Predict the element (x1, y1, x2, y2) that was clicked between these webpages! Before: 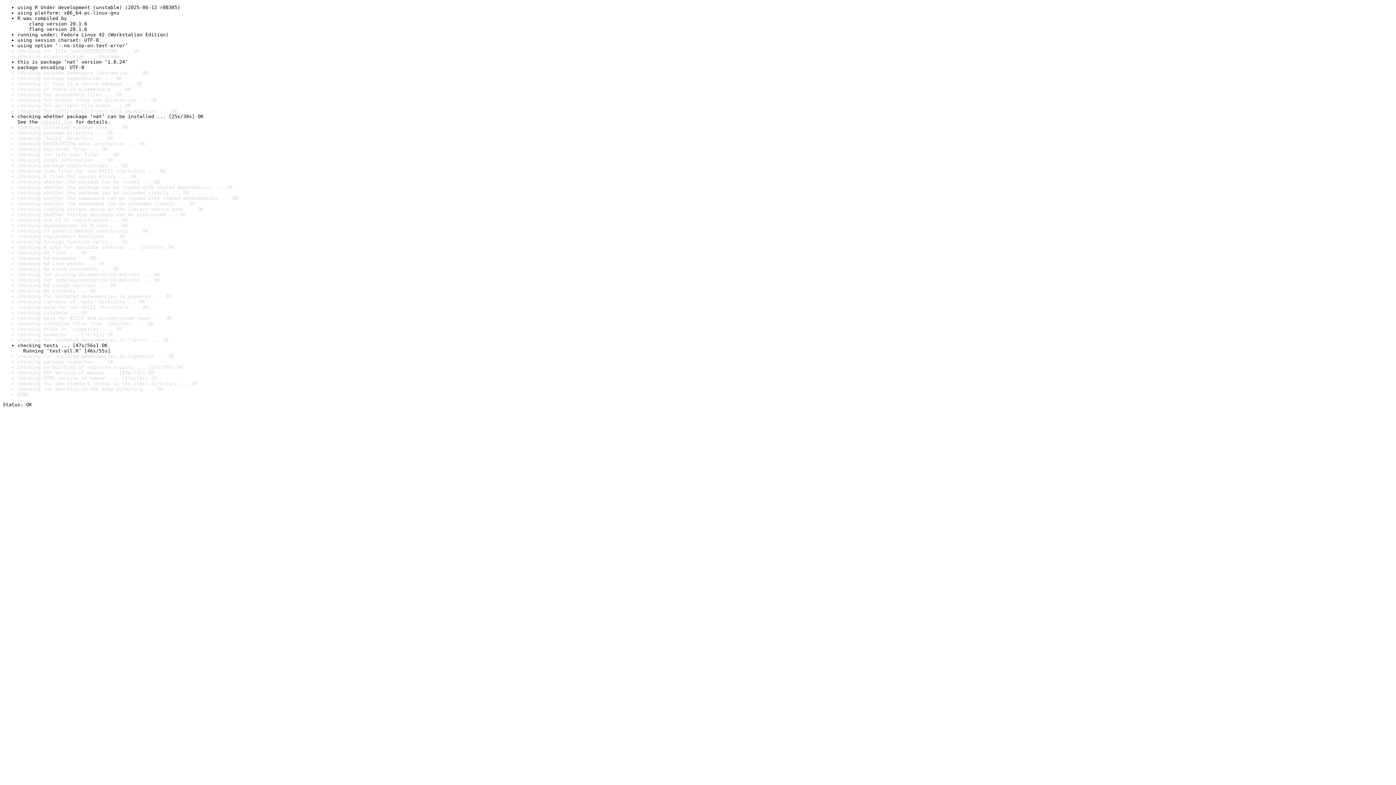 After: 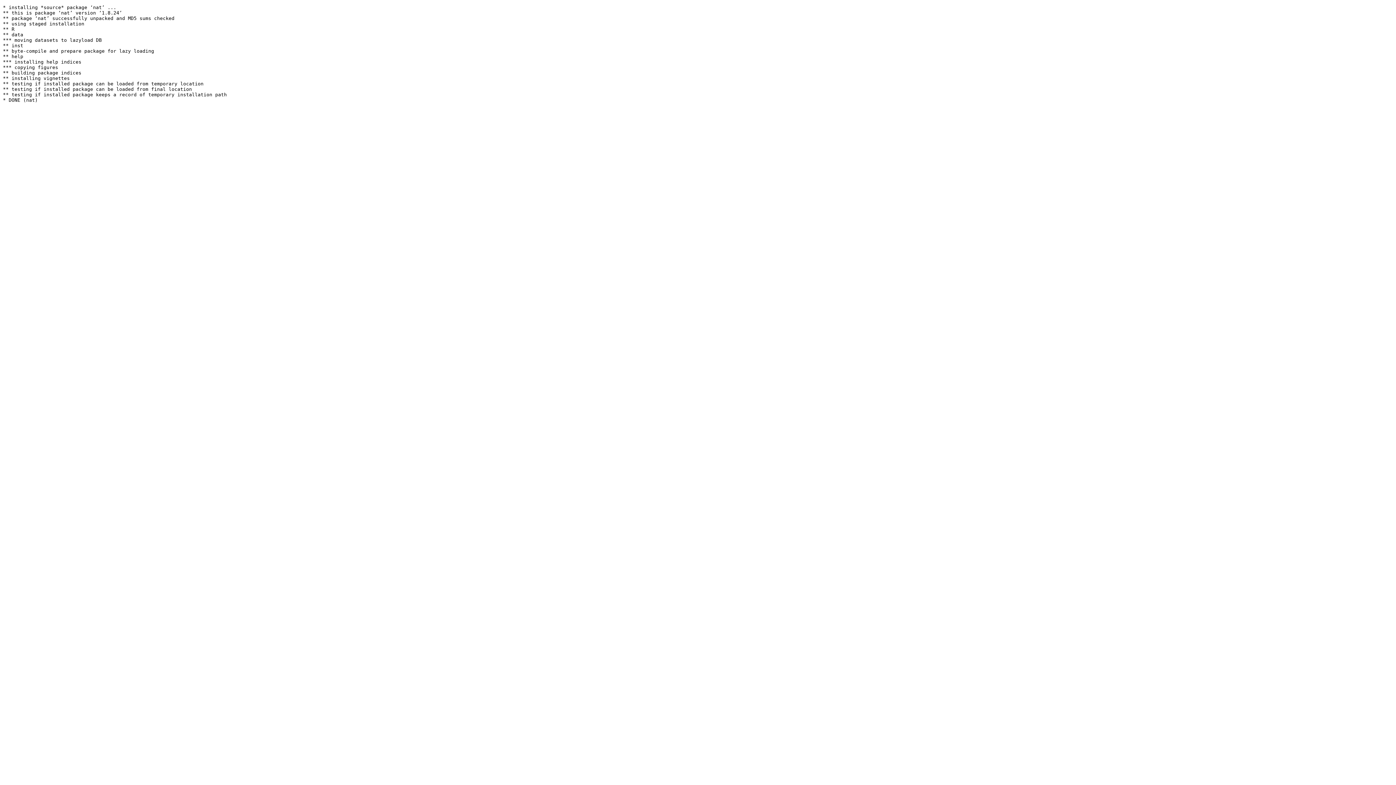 Action: bbox: (40, 119, 72, 124) label: install log